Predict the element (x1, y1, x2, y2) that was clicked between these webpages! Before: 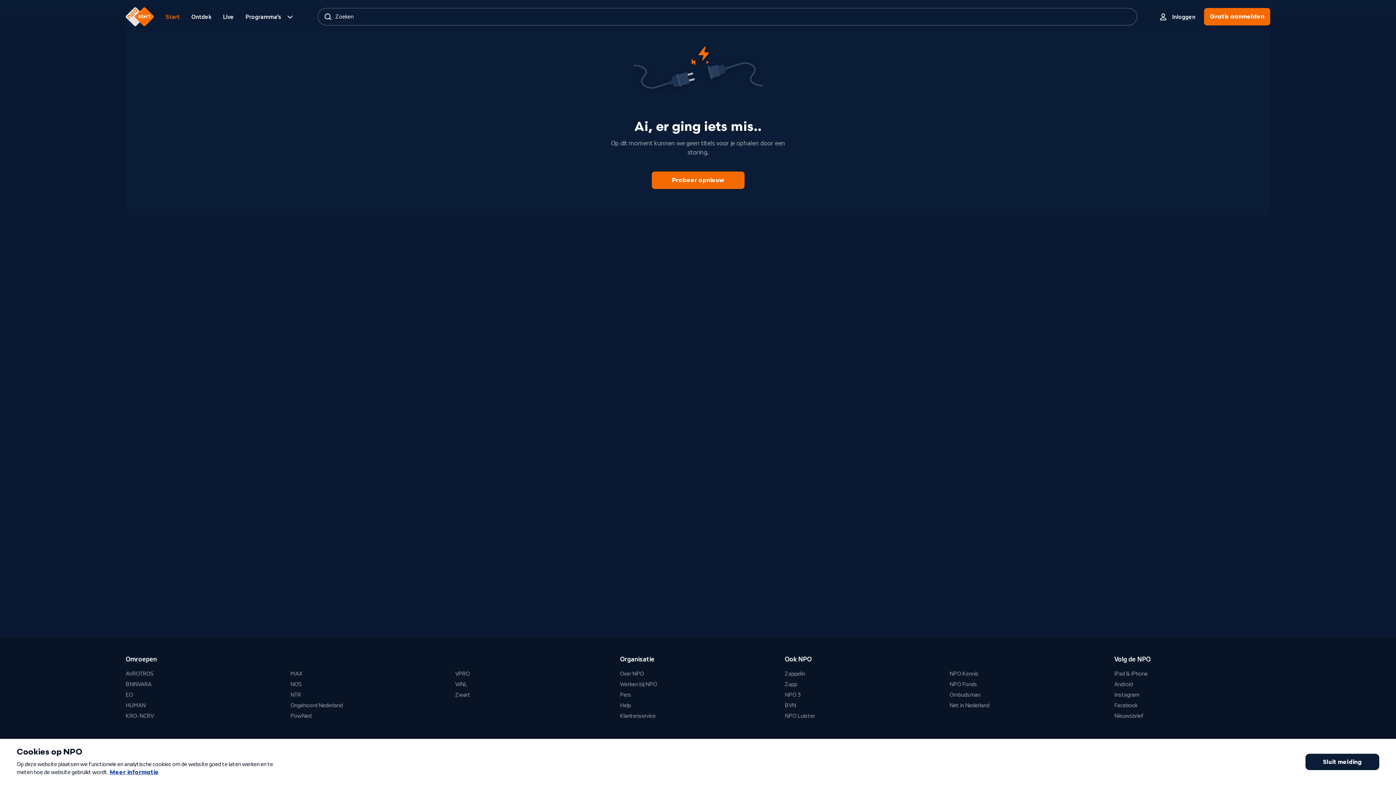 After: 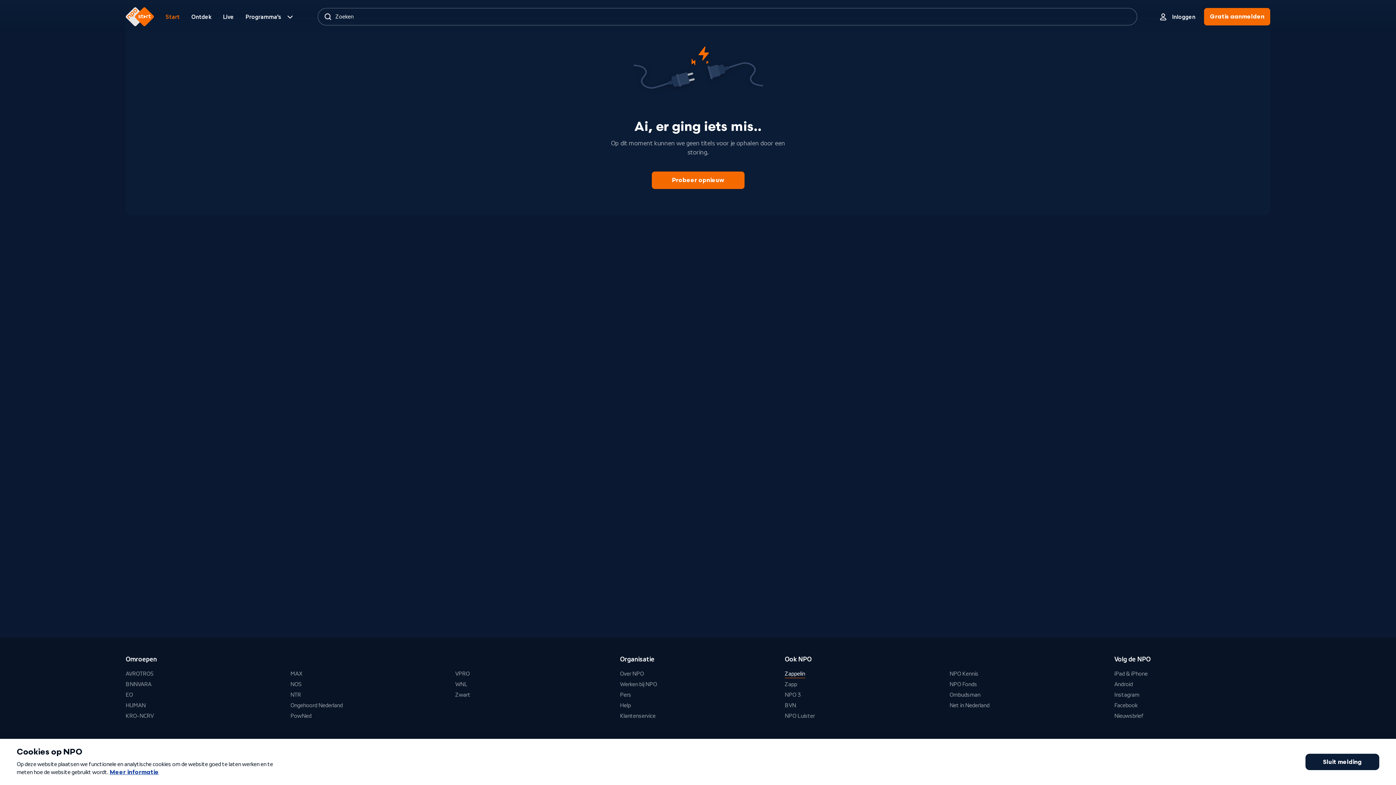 Action: bbox: (784, 670, 805, 678) label: Zappelin